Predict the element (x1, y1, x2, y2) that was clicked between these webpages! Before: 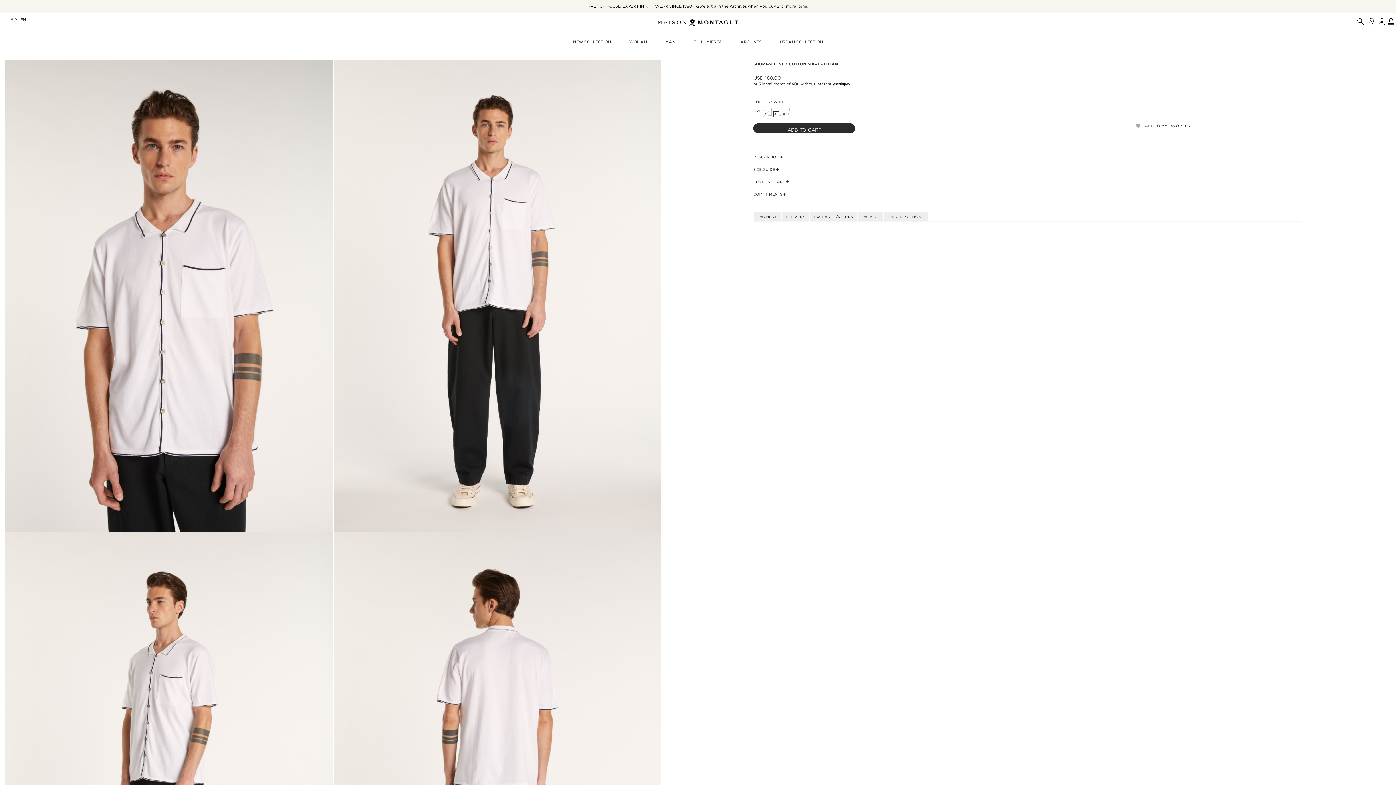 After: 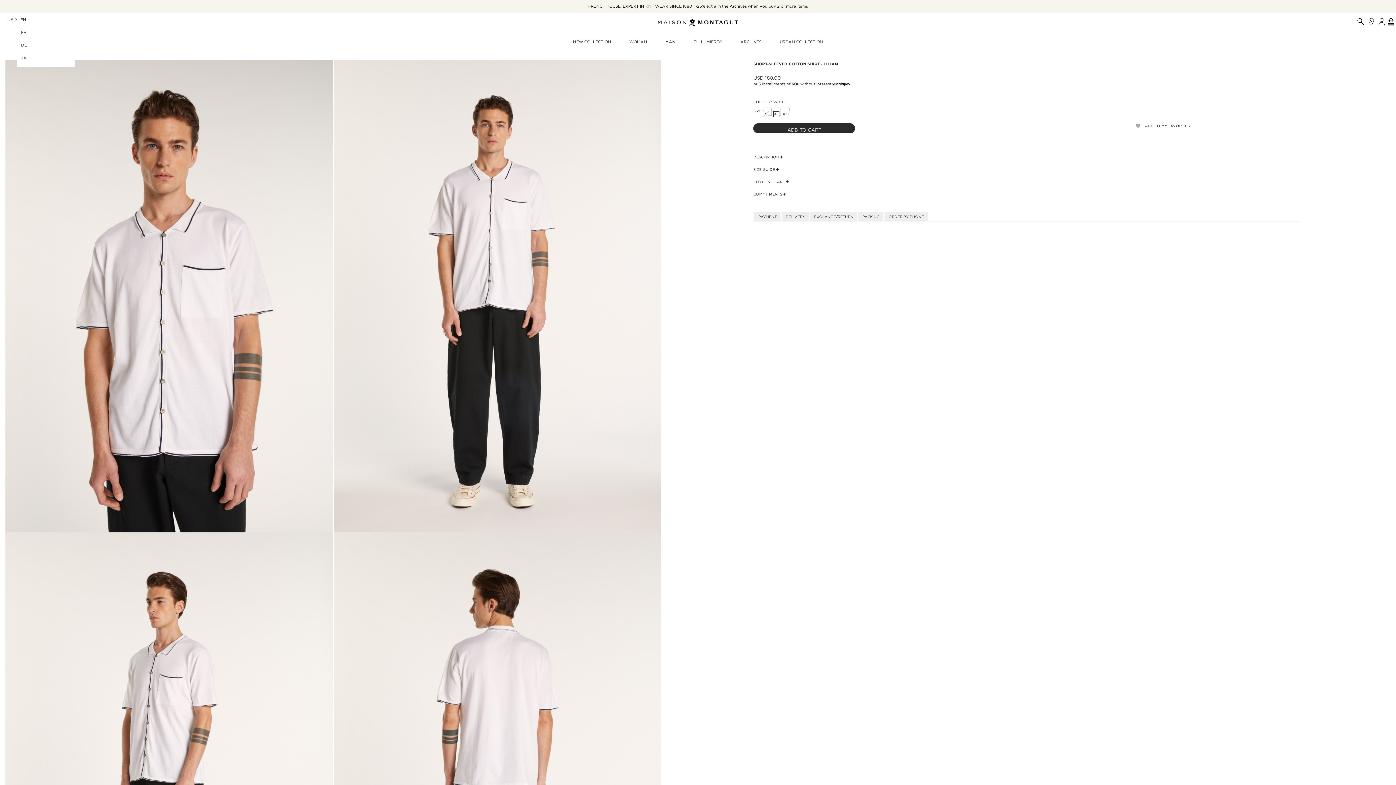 Action: label: Language dropdown bbox: (16, 16, 26, 22)